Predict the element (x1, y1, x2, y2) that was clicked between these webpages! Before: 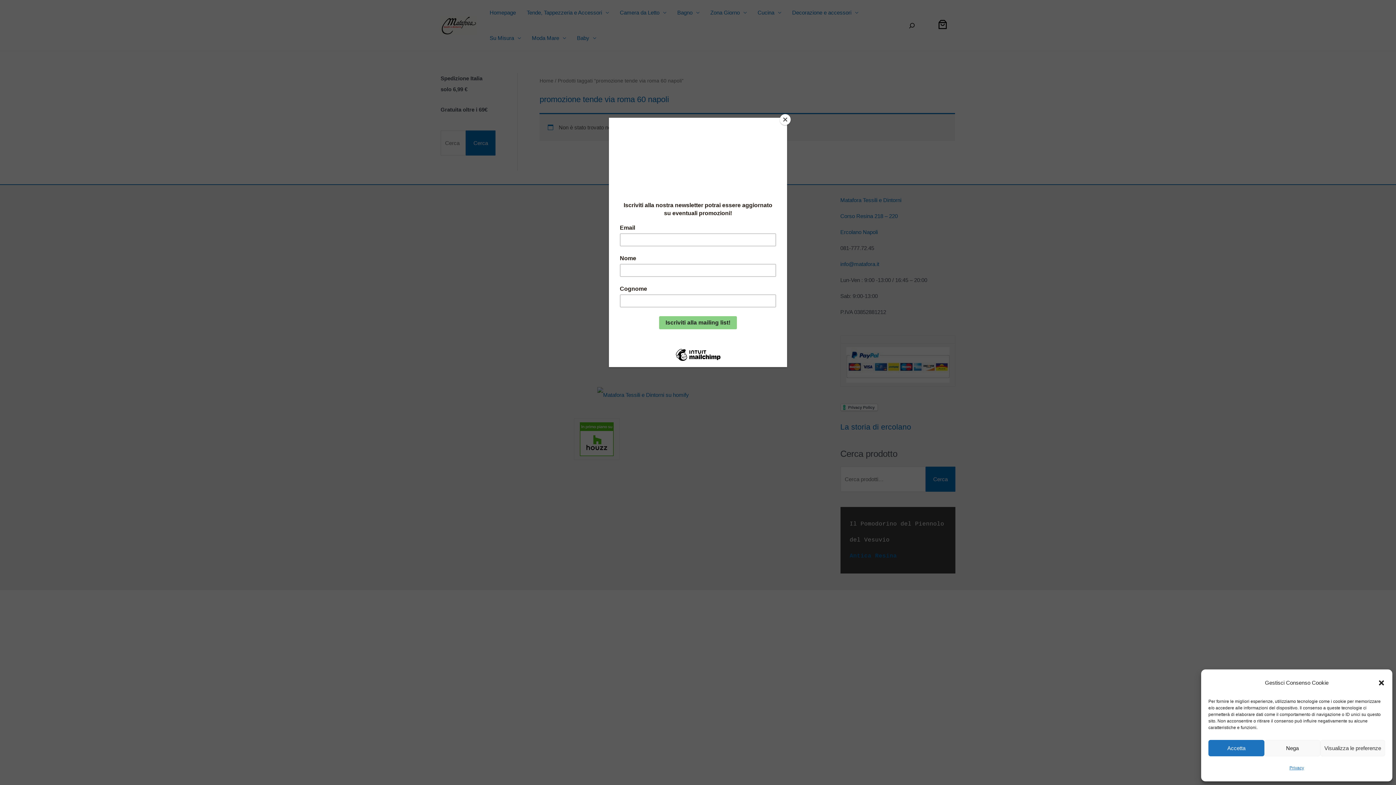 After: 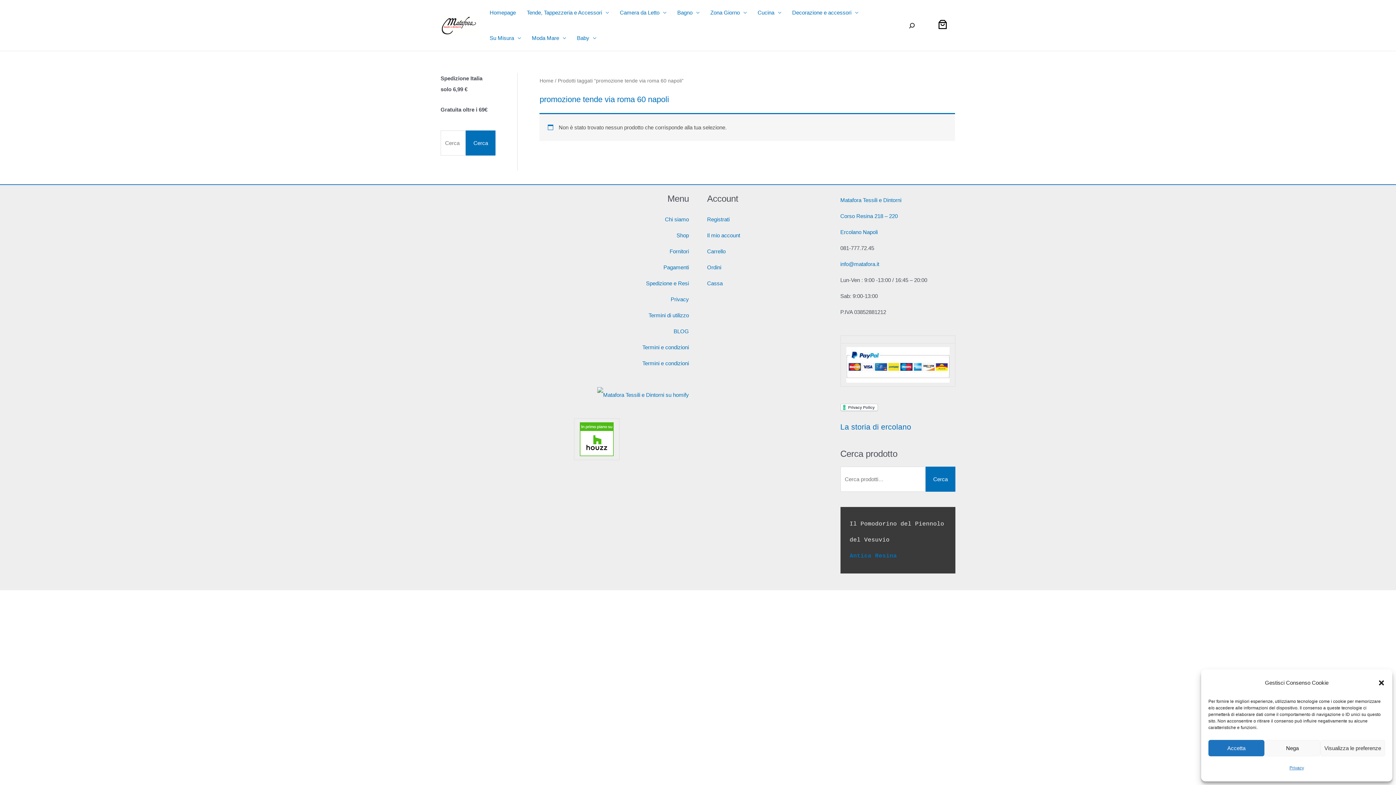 Action: label: Close bbox: (780, 114, 790, 125)